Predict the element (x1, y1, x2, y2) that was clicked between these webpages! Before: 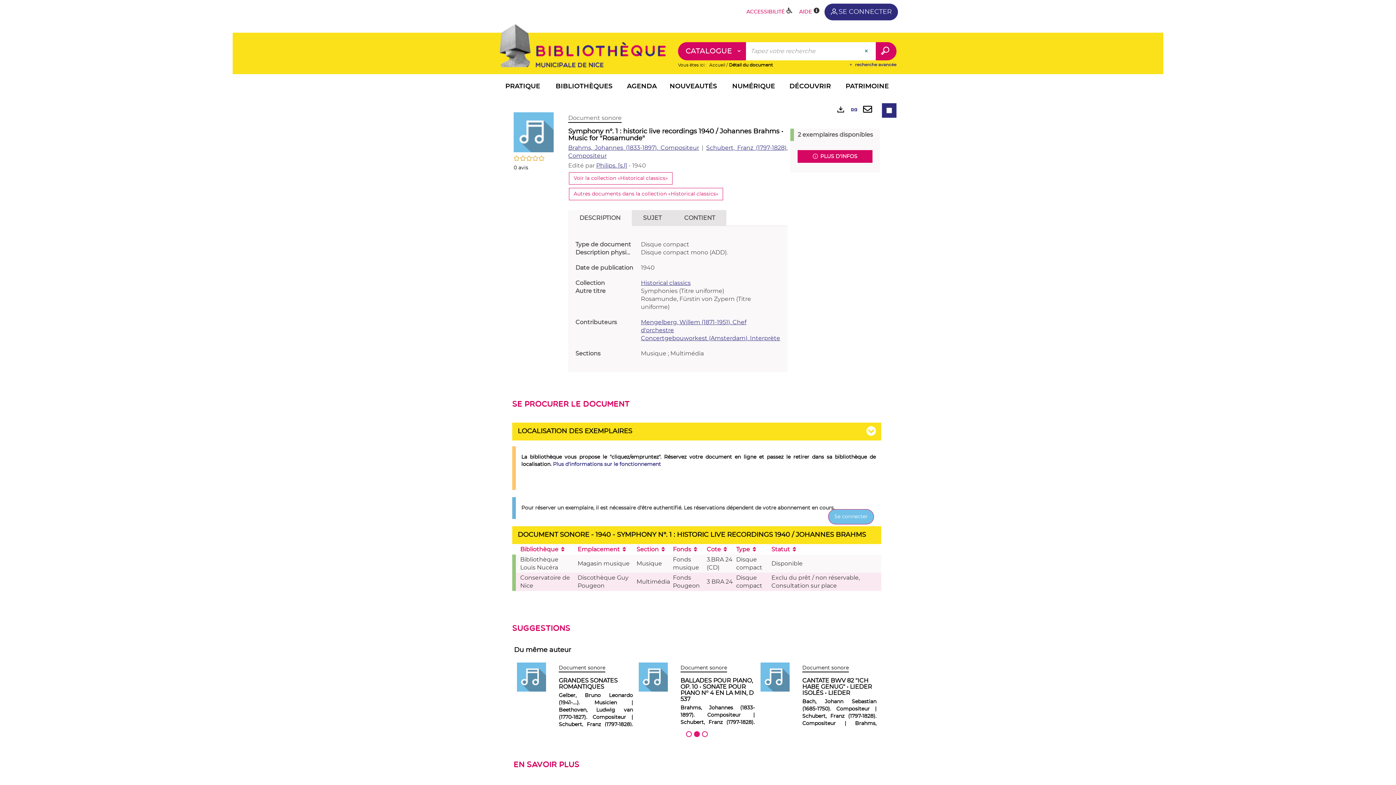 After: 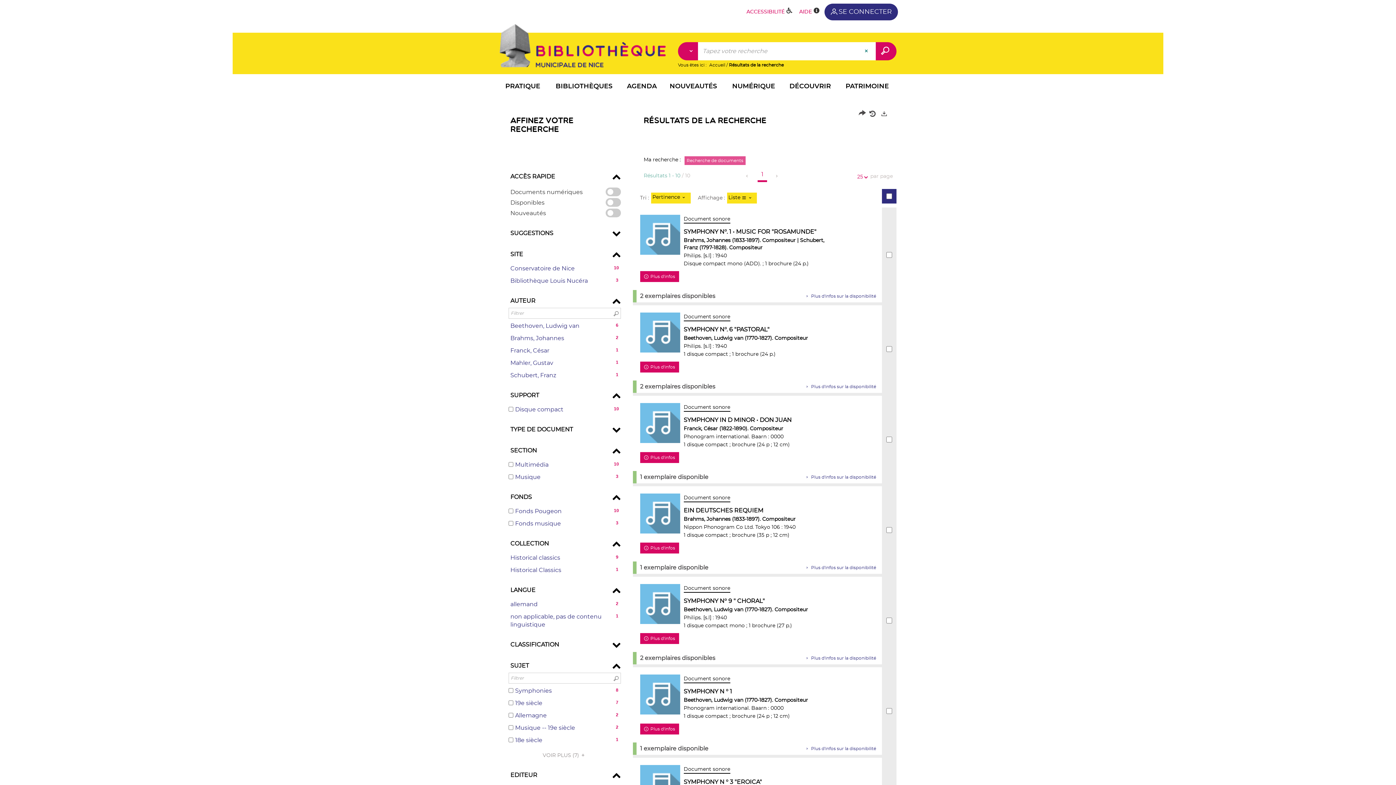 Action: label: Autres documents dans la collection «Historical classics» bbox: (569, 188, 723, 200)